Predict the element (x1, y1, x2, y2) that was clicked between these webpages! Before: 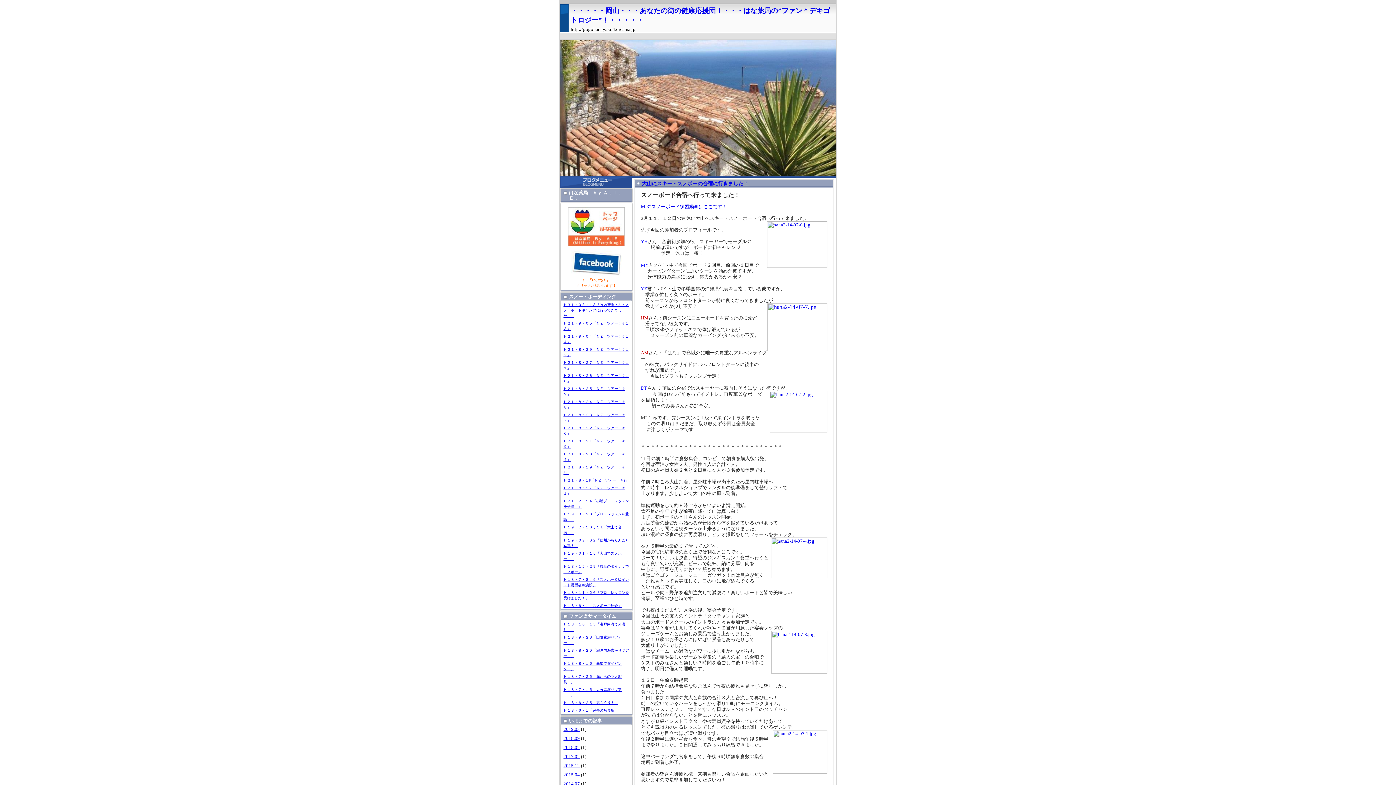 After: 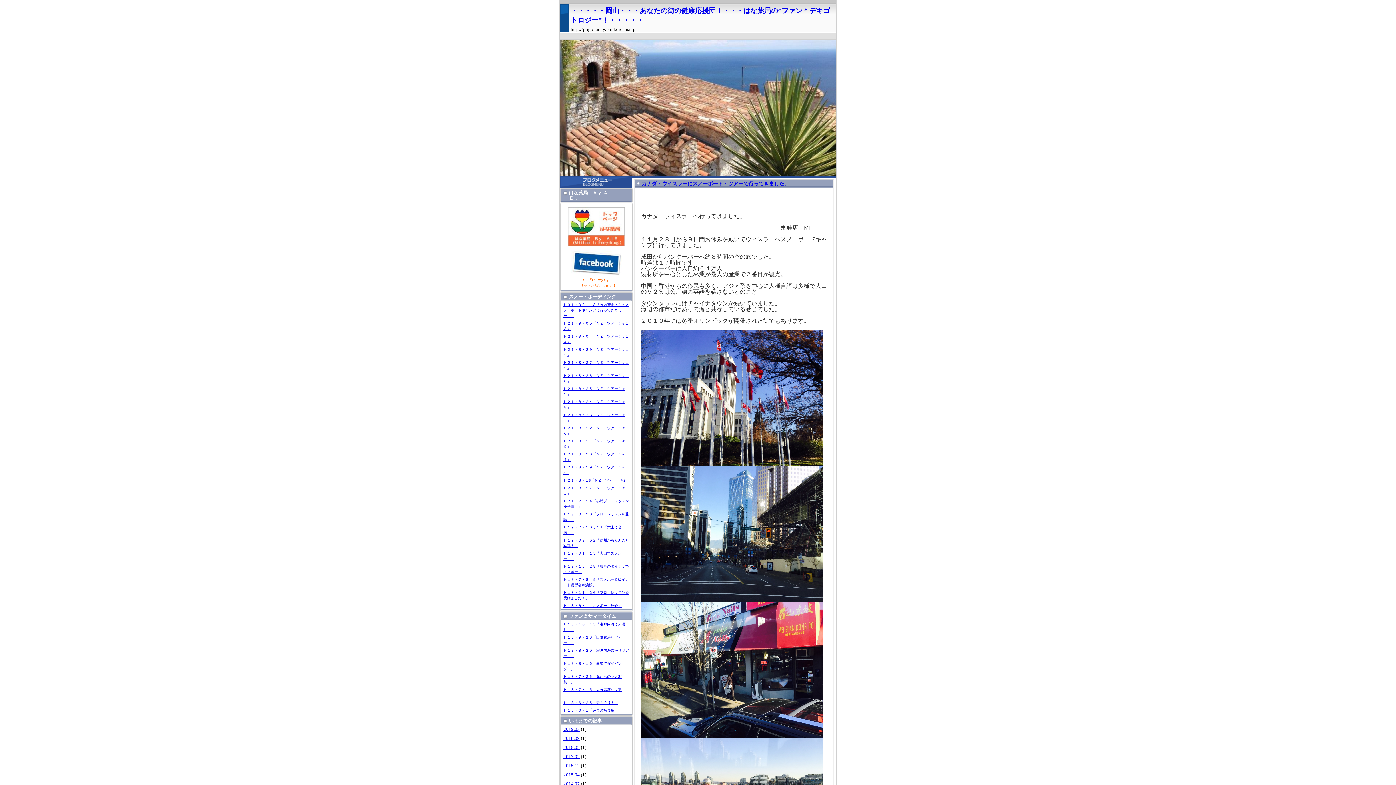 Action: label: 2015.12 bbox: (563, 763, 580, 768)